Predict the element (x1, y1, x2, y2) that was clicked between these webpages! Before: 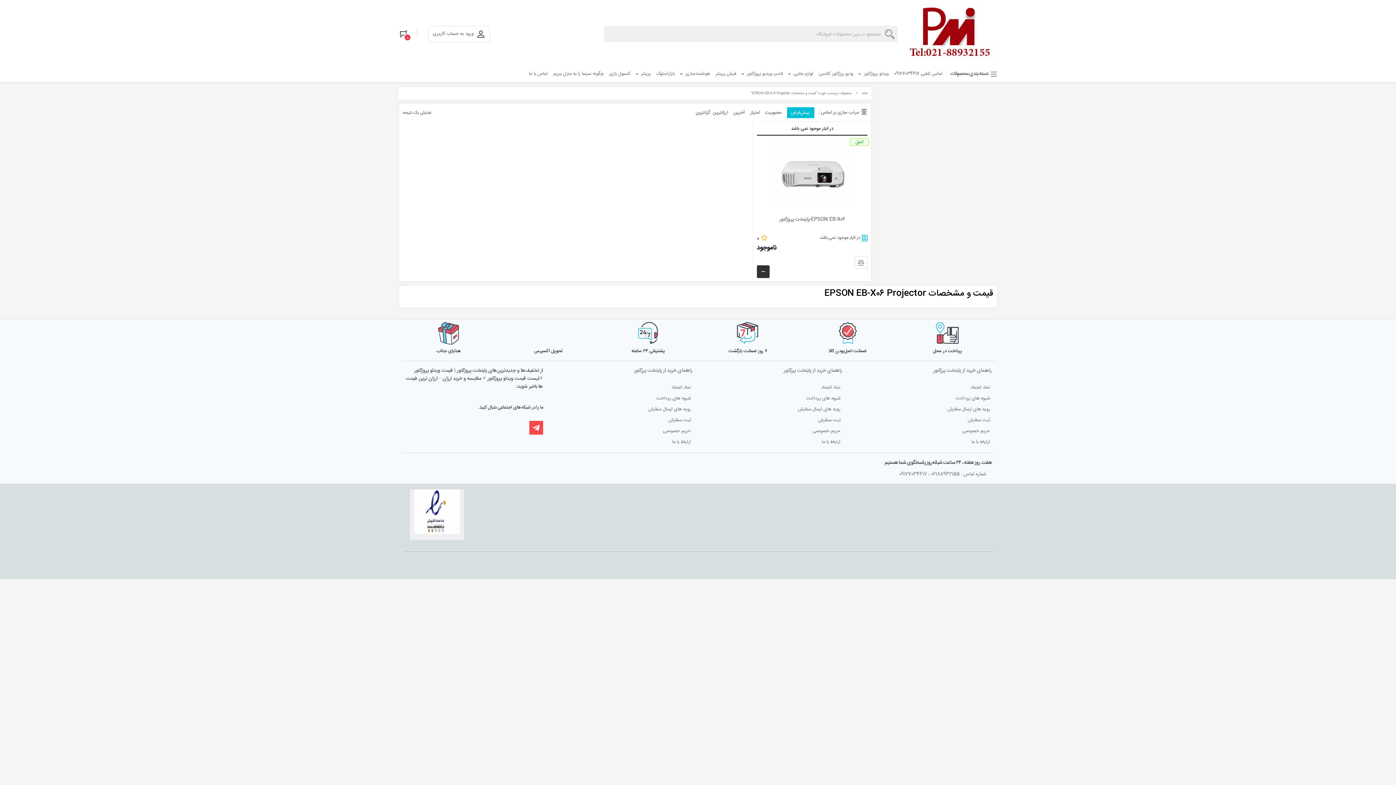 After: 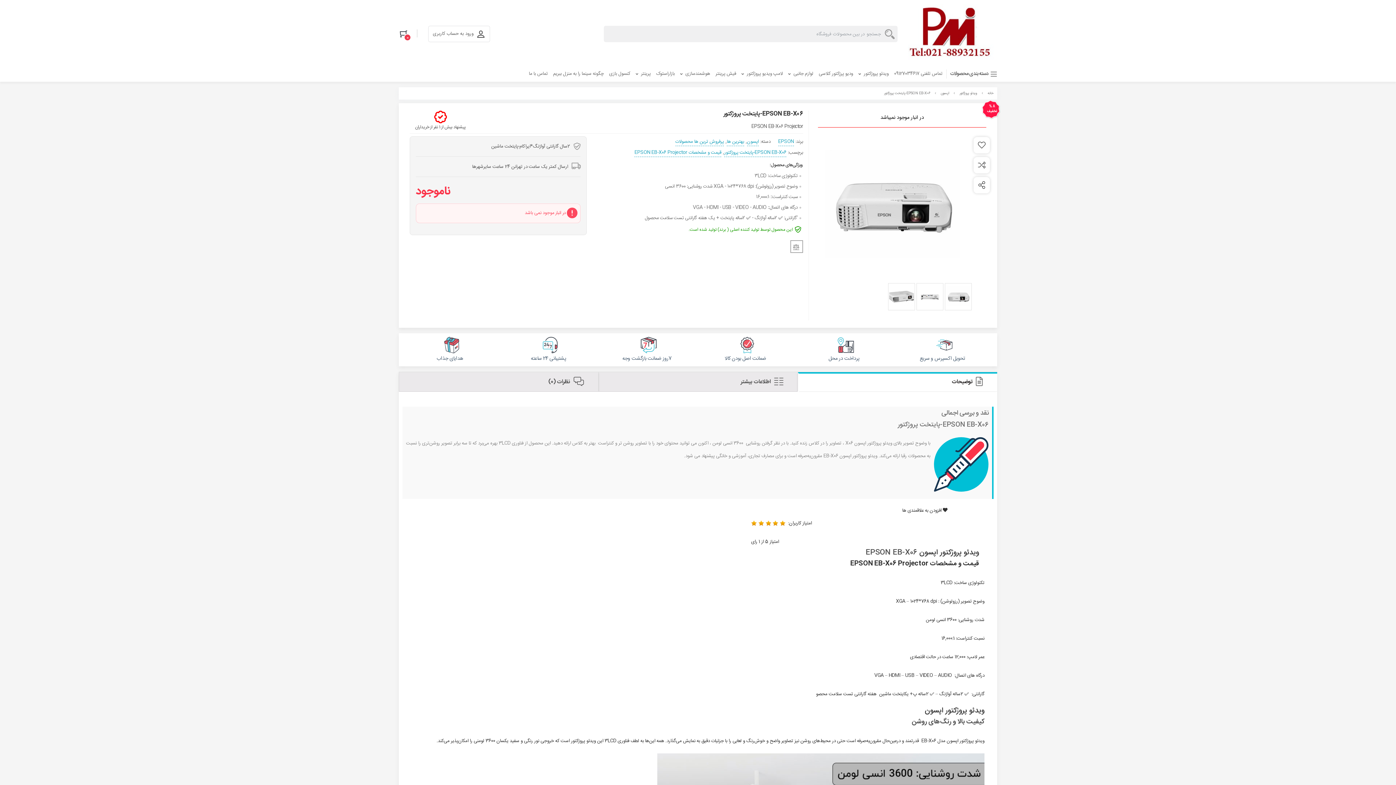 Action: label: بیشتر بخوانید درباره “EPSON EB-X06-پایتخت پروژکتور” bbox: (762, 139, 766, 145)